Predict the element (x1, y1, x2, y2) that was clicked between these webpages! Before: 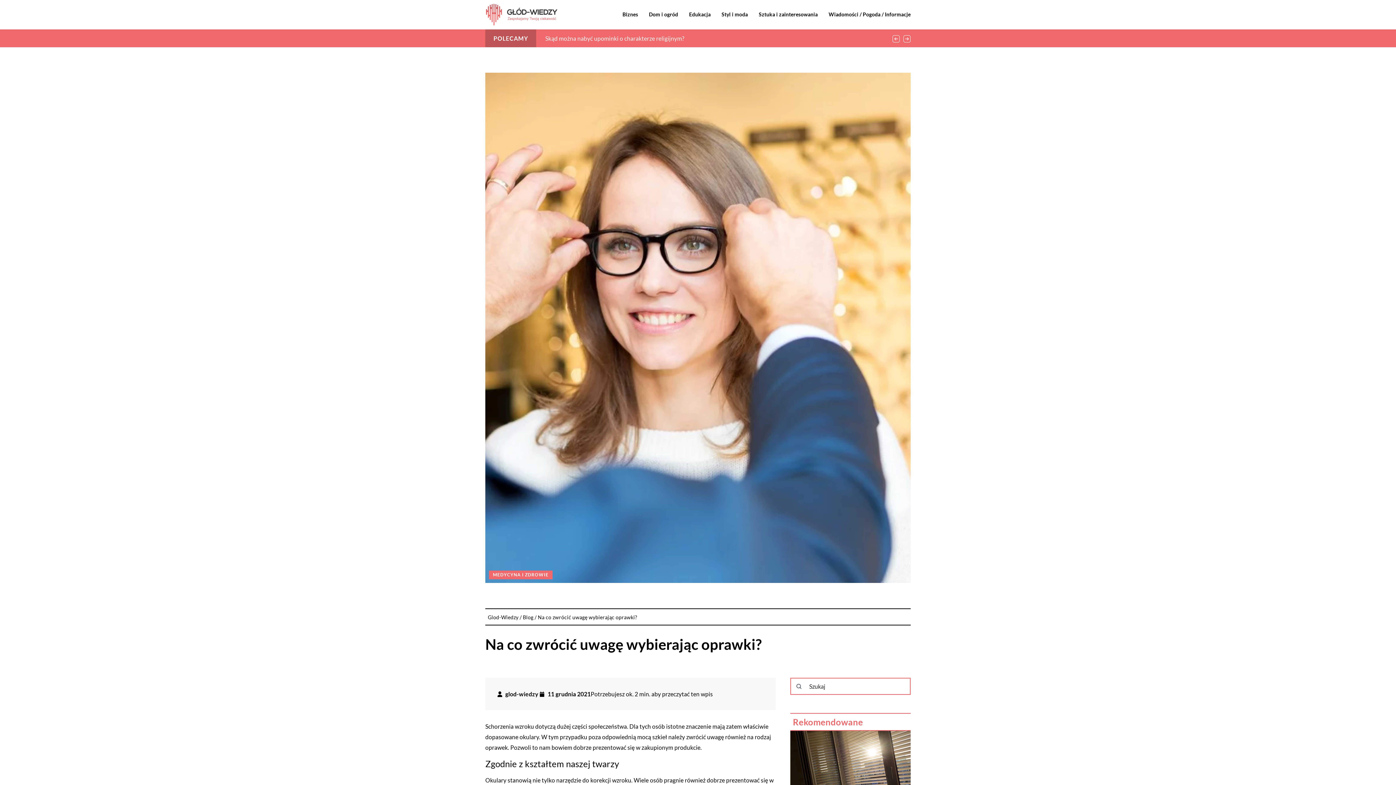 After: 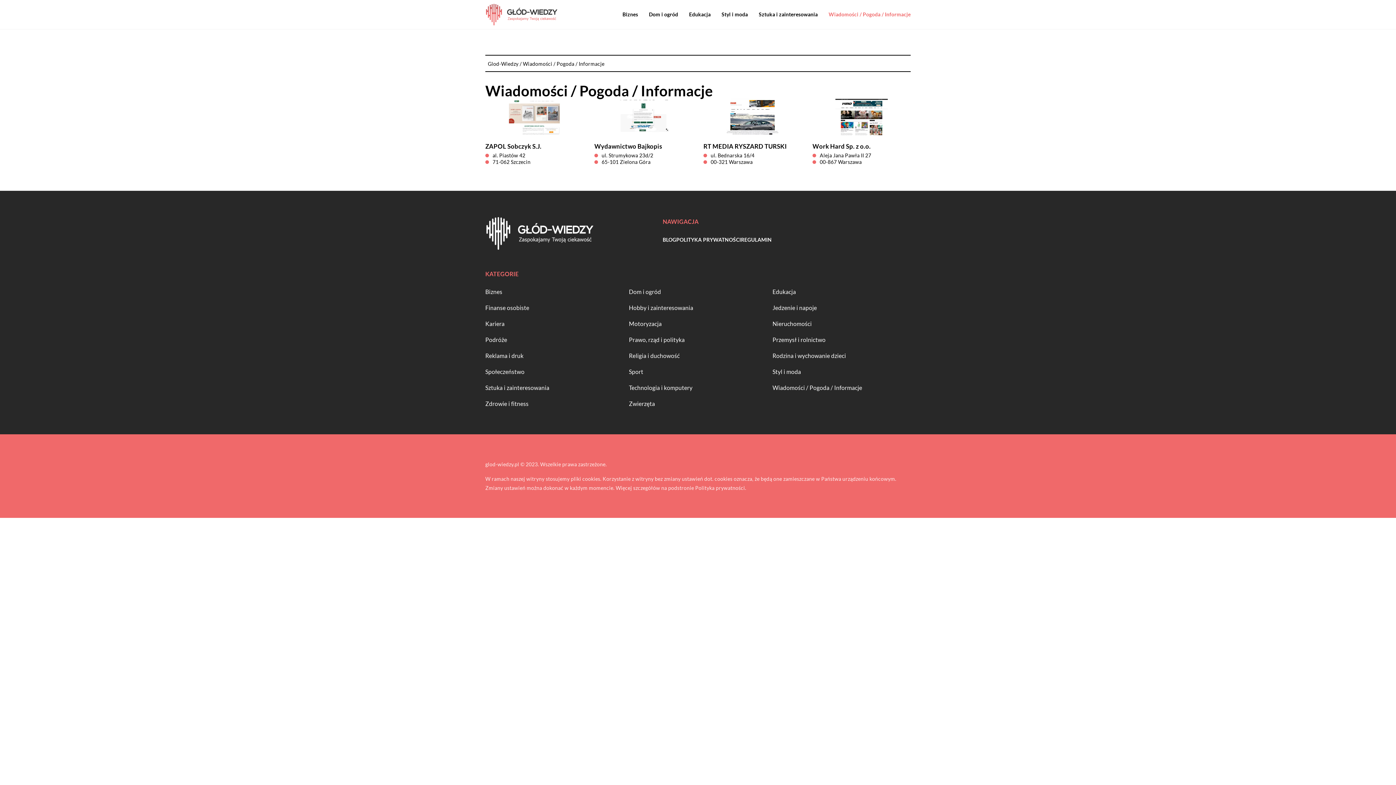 Action: bbox: (828, 9, 910, 20) label: Wiadomości / Pogoda / Informacje